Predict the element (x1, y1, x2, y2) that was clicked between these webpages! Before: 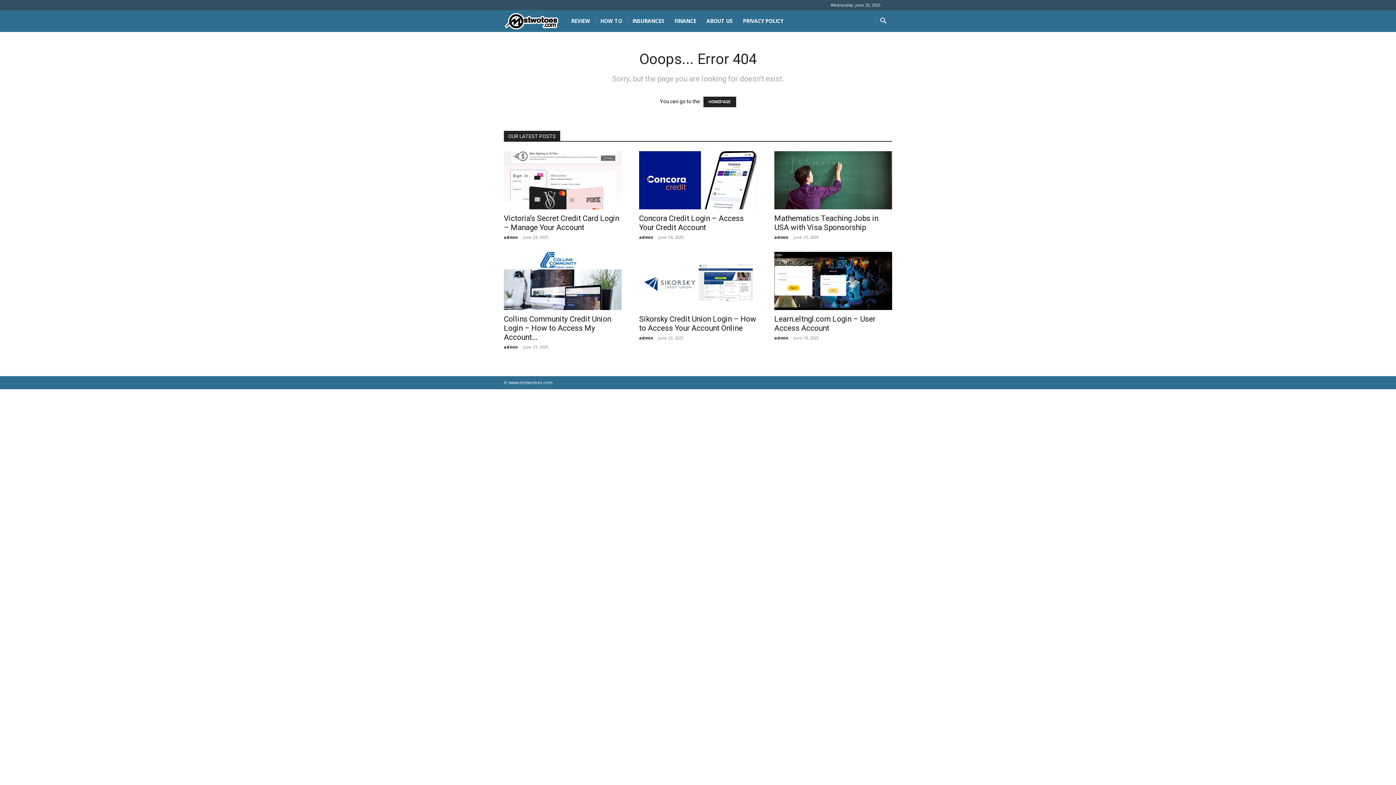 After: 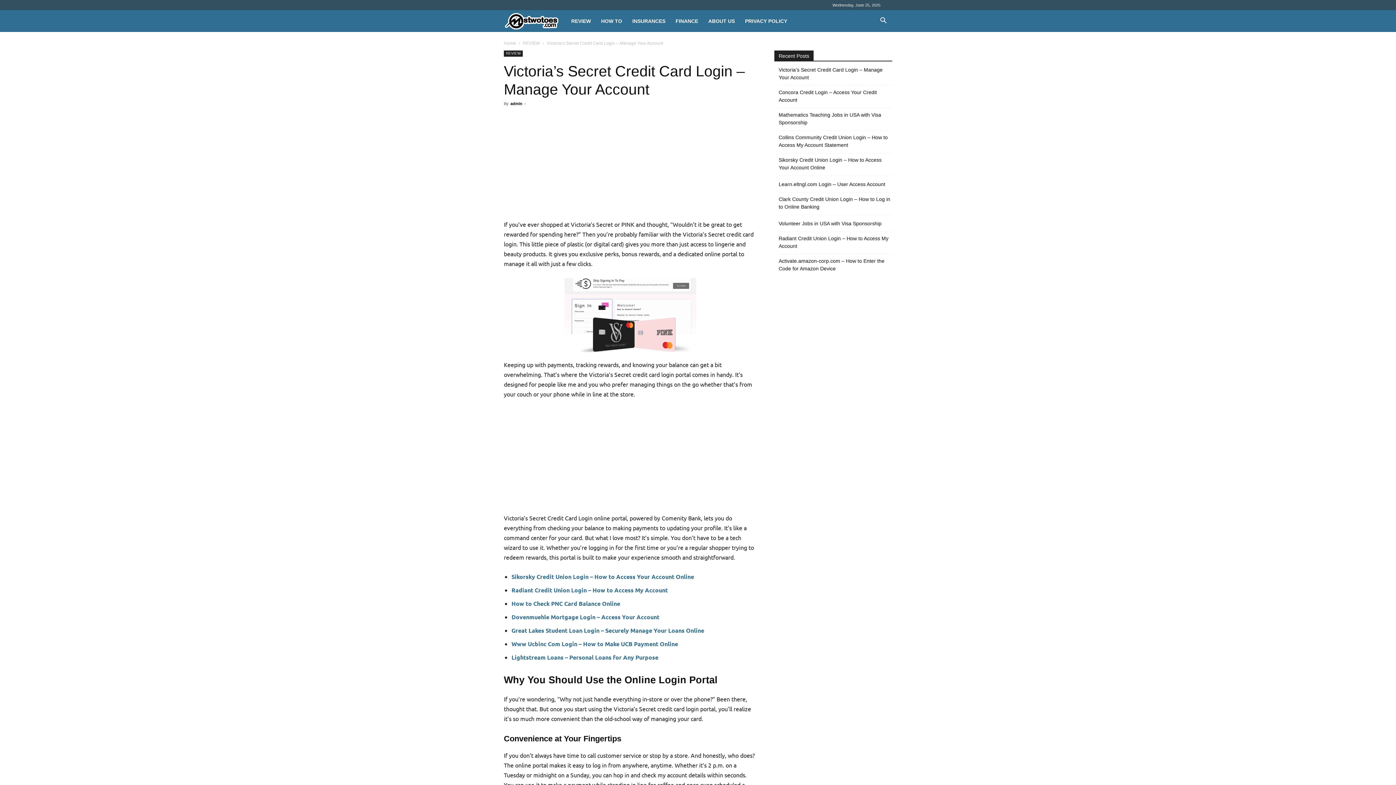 Action: bbox: (504, 214, 619, 232) label: Victoria’s Secret Credit Card Login – Manage Your Account